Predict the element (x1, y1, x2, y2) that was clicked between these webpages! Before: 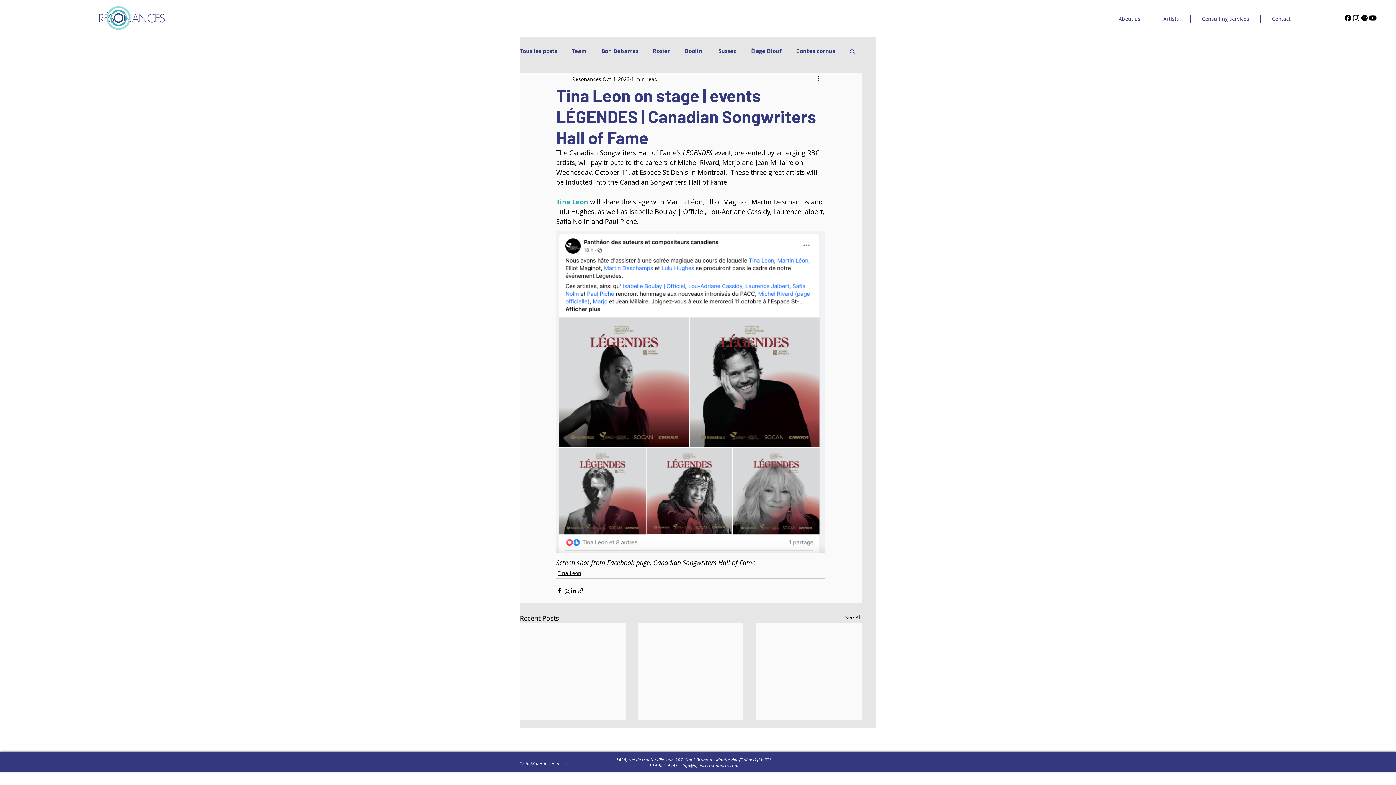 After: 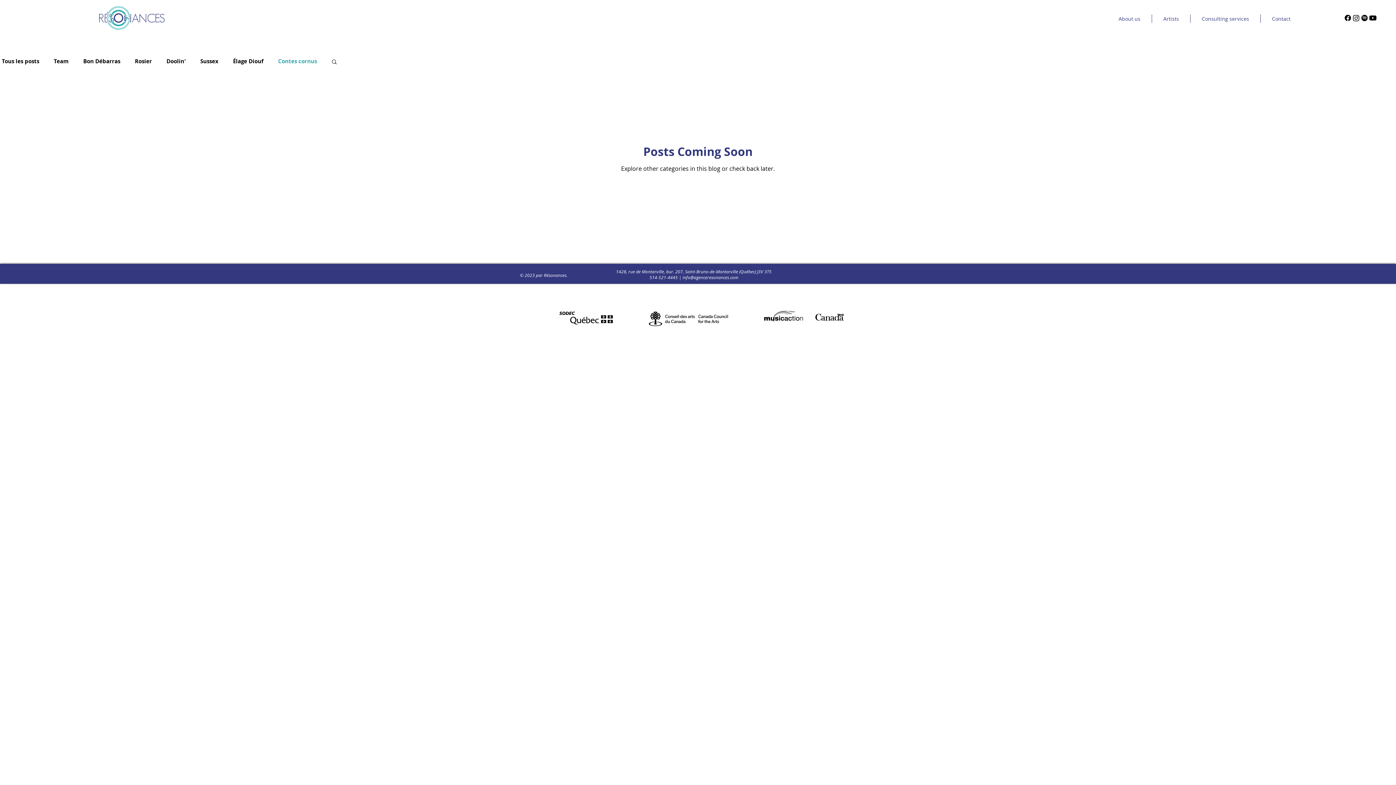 Action: bbox: (796, 48, 835, 54) label: Contes cornus